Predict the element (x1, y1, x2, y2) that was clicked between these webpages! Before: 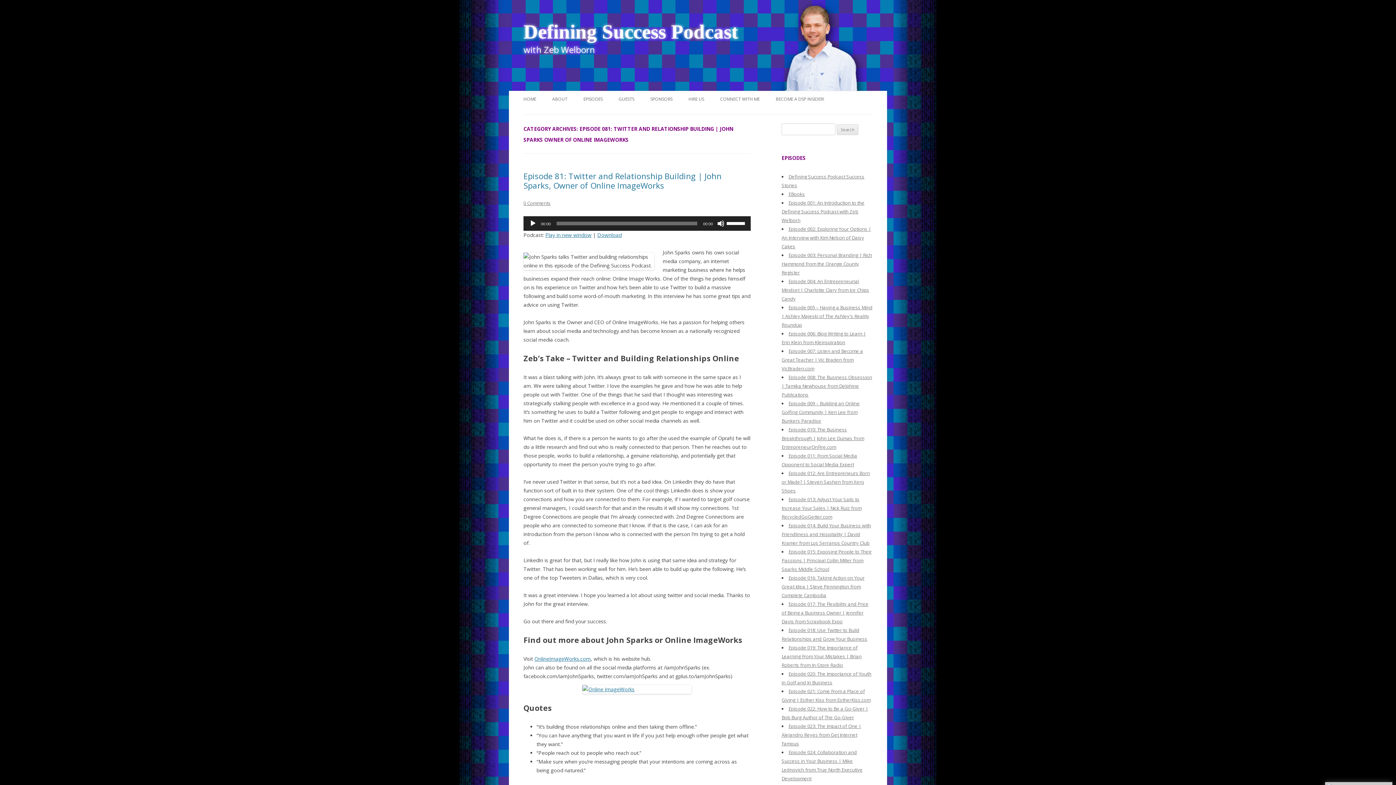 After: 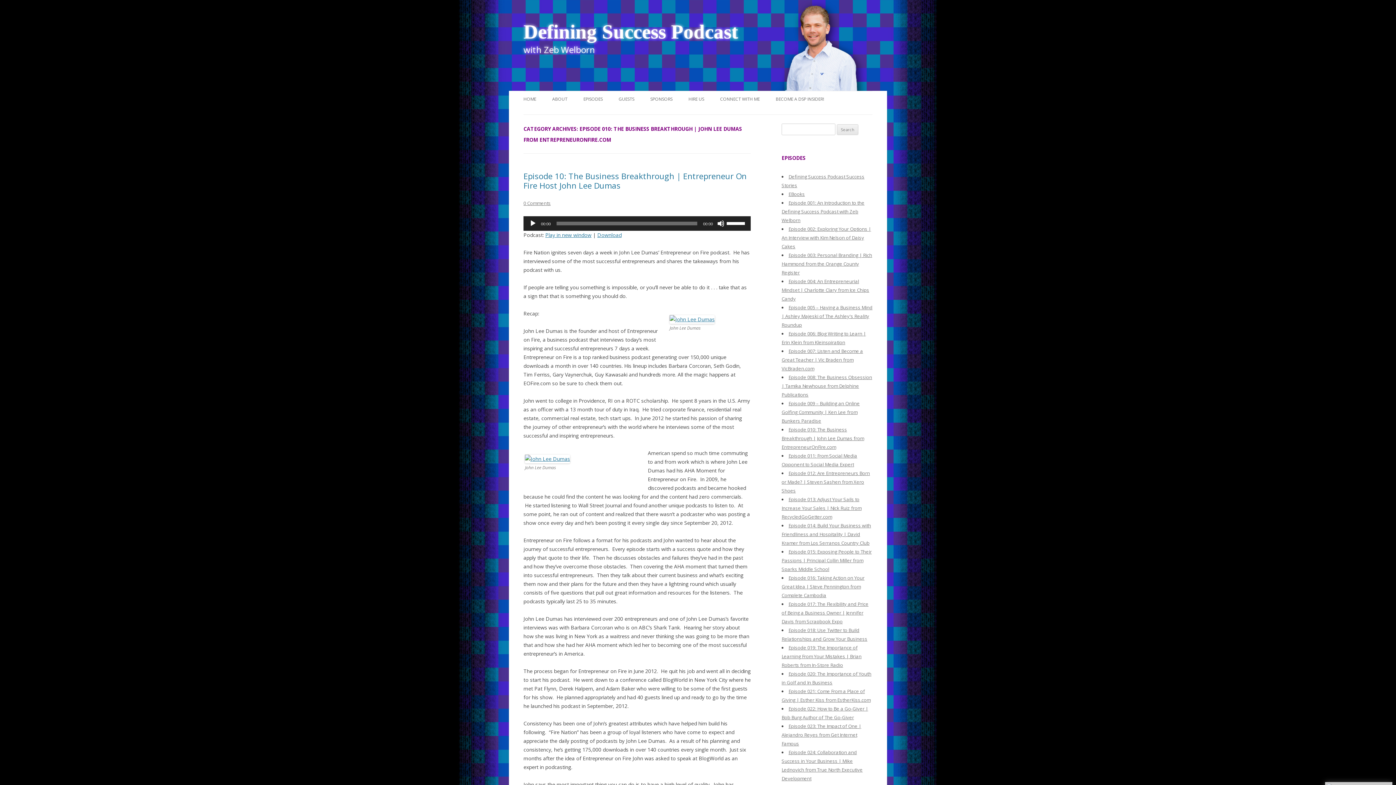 Action: bbox: (781, 426, 864, 450) label: Episode 010: The Business Breakthrough | John Lee Dumas from EntrepreneurOnFire.com